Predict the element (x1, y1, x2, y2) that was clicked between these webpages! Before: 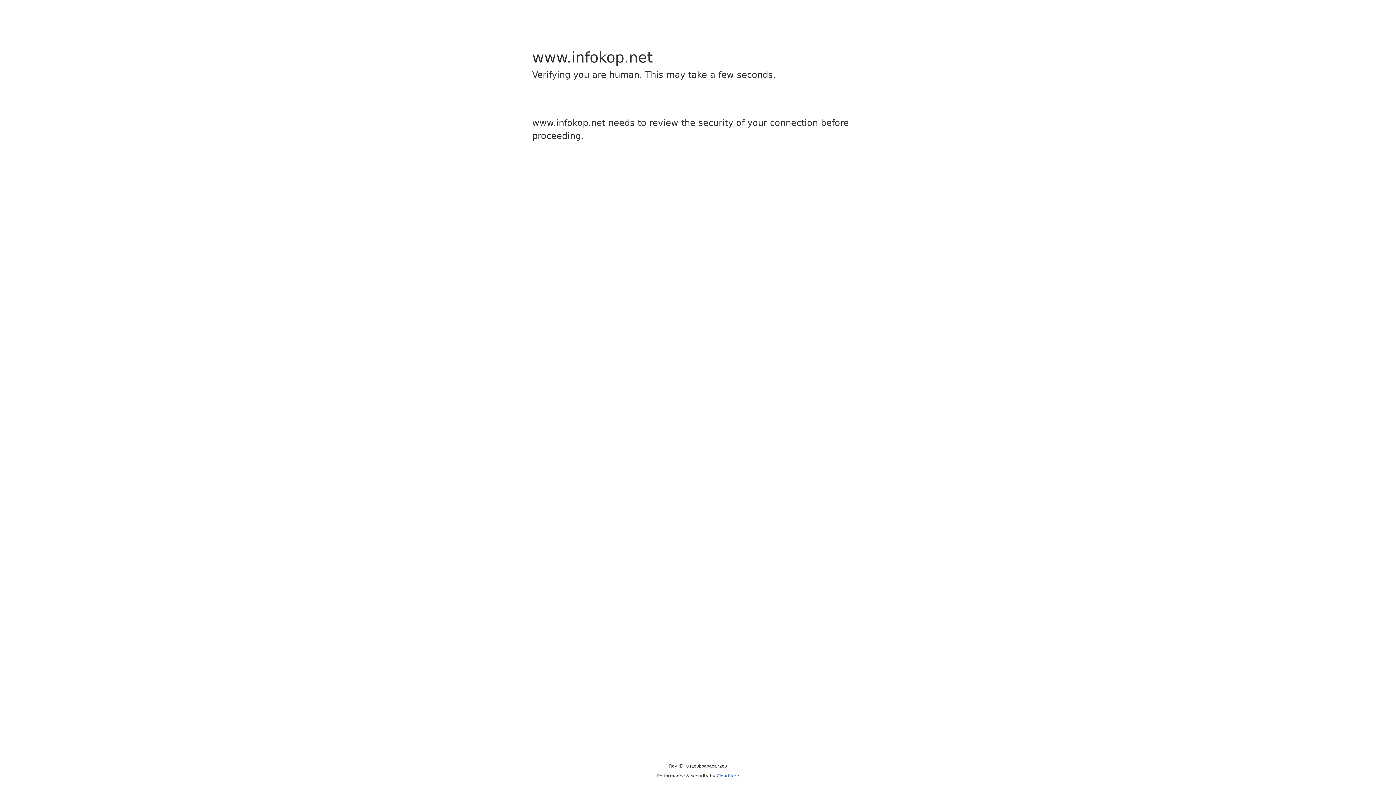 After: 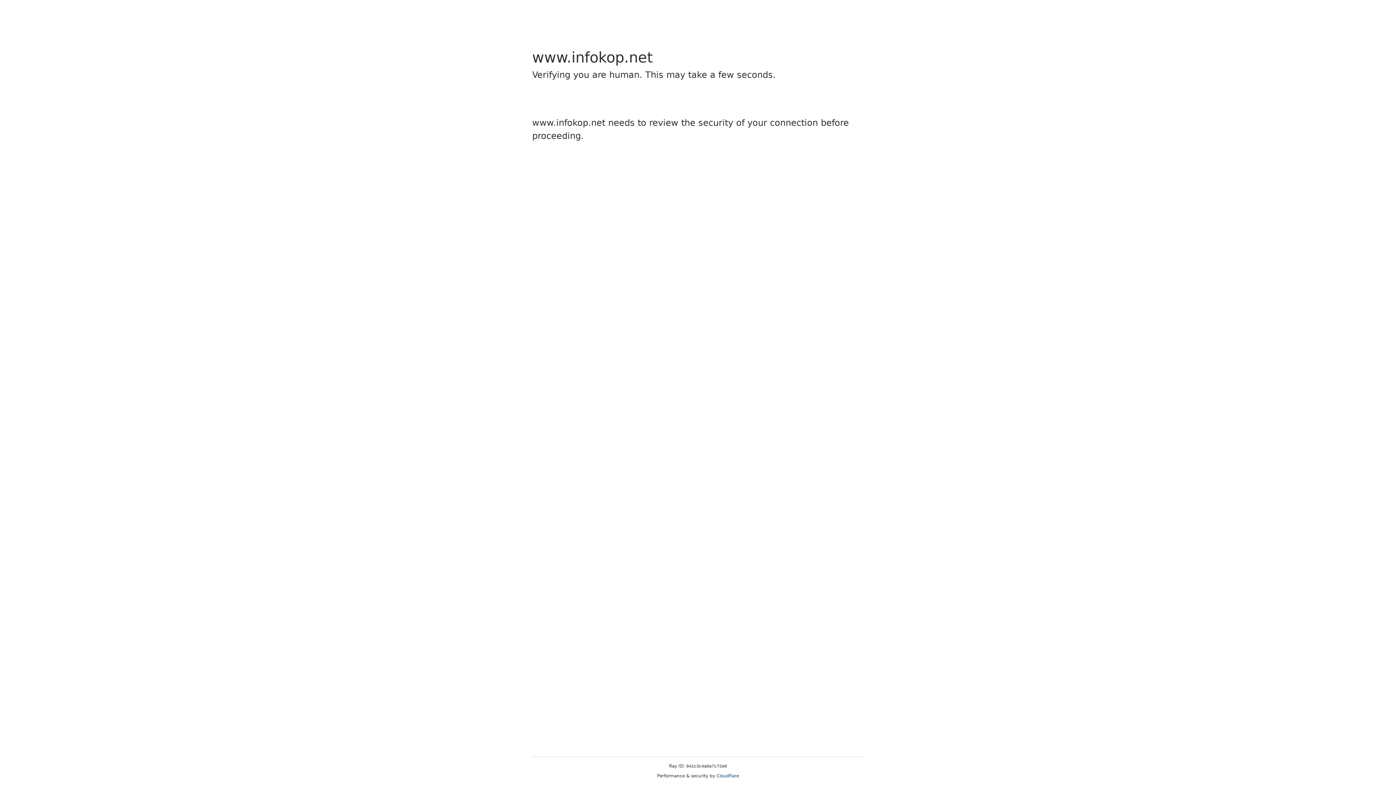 Action: bbox: (716, 773, 739, 778) label: Cloudflare